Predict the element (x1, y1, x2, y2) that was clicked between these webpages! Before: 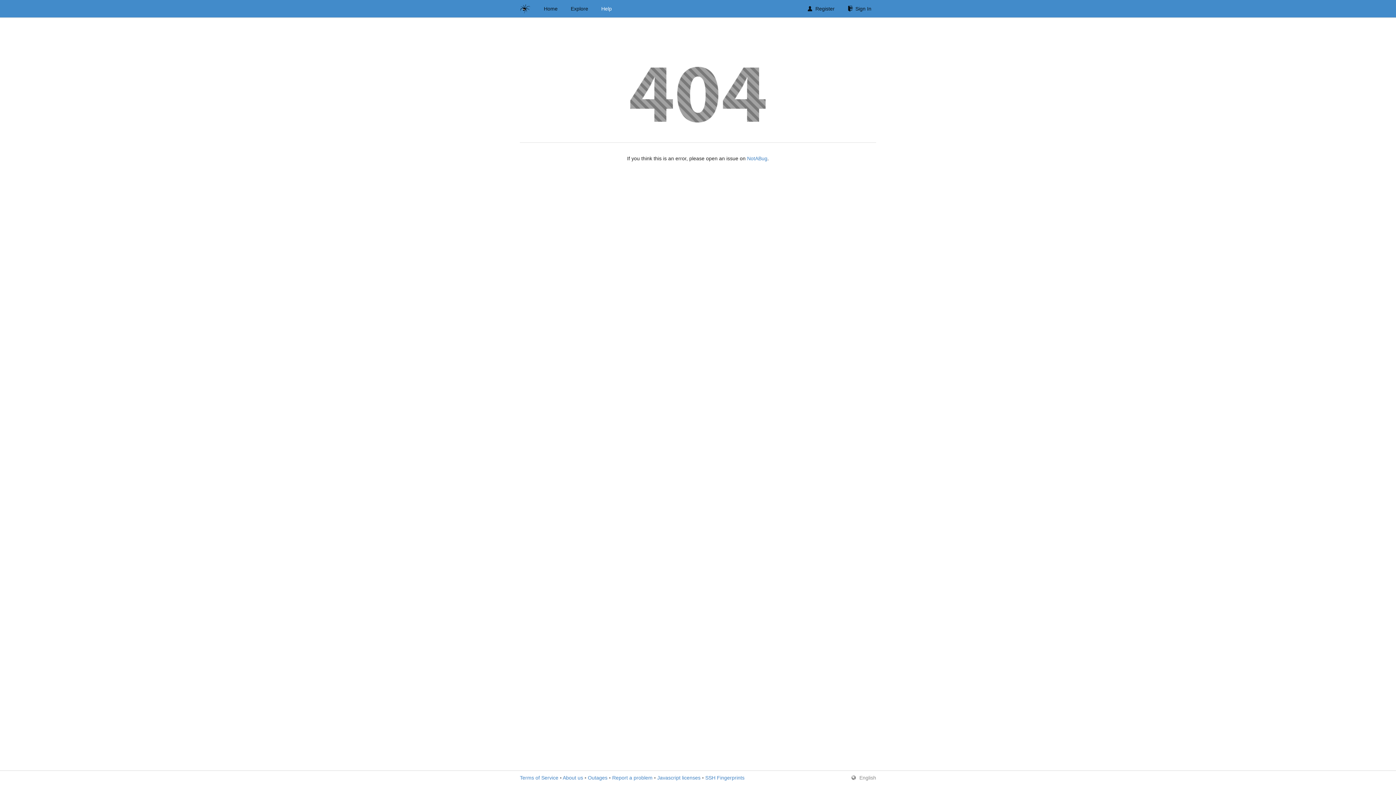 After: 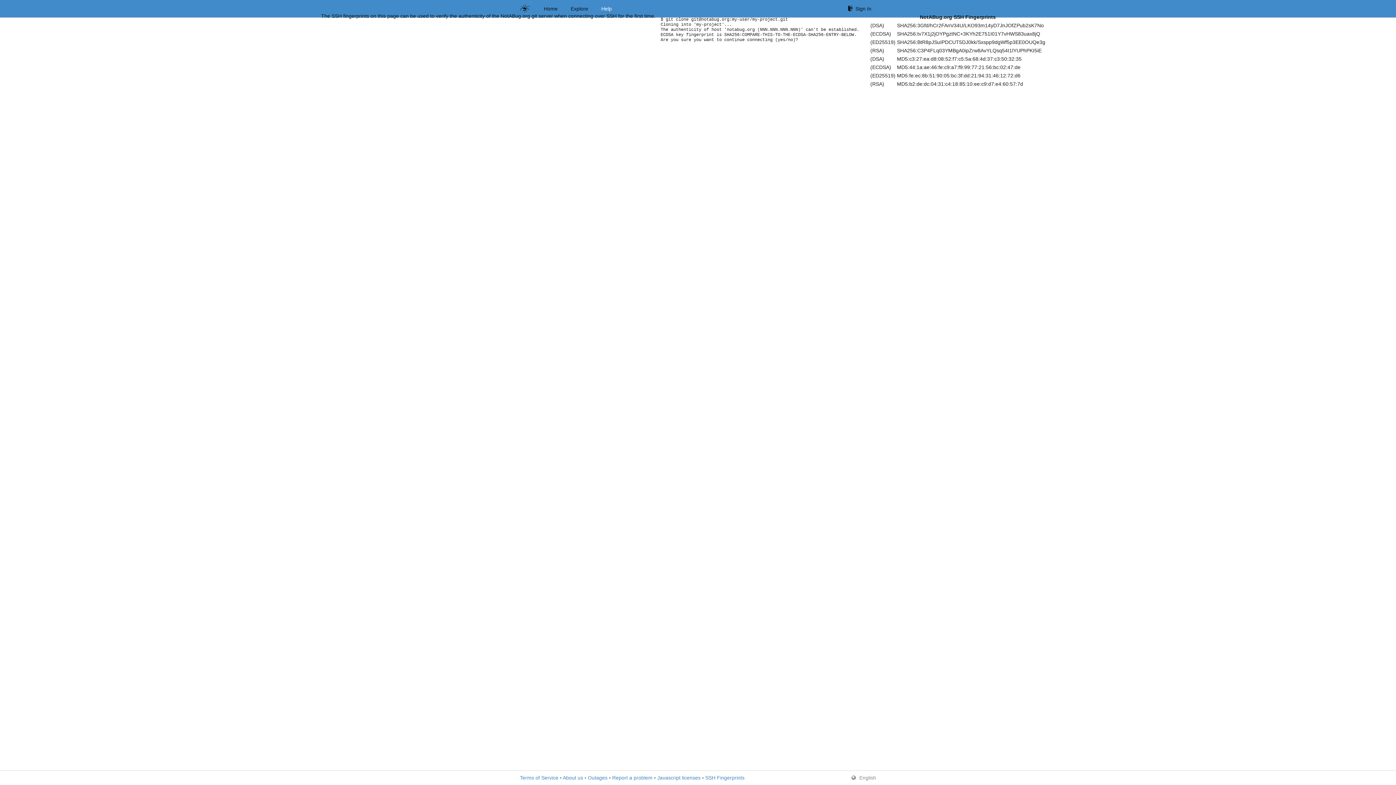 Action: bbox: (705, 775, 744, 781) label: SSH Fingerprints